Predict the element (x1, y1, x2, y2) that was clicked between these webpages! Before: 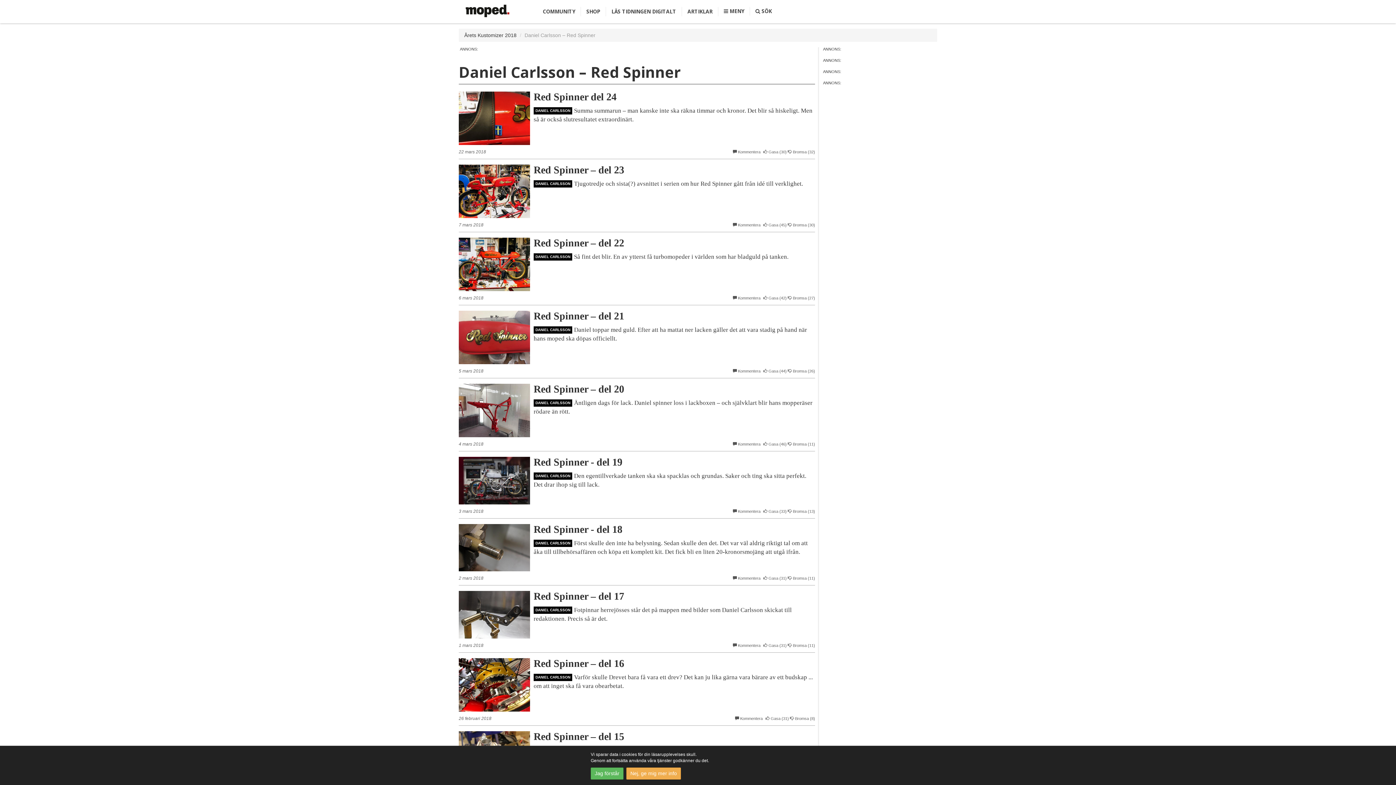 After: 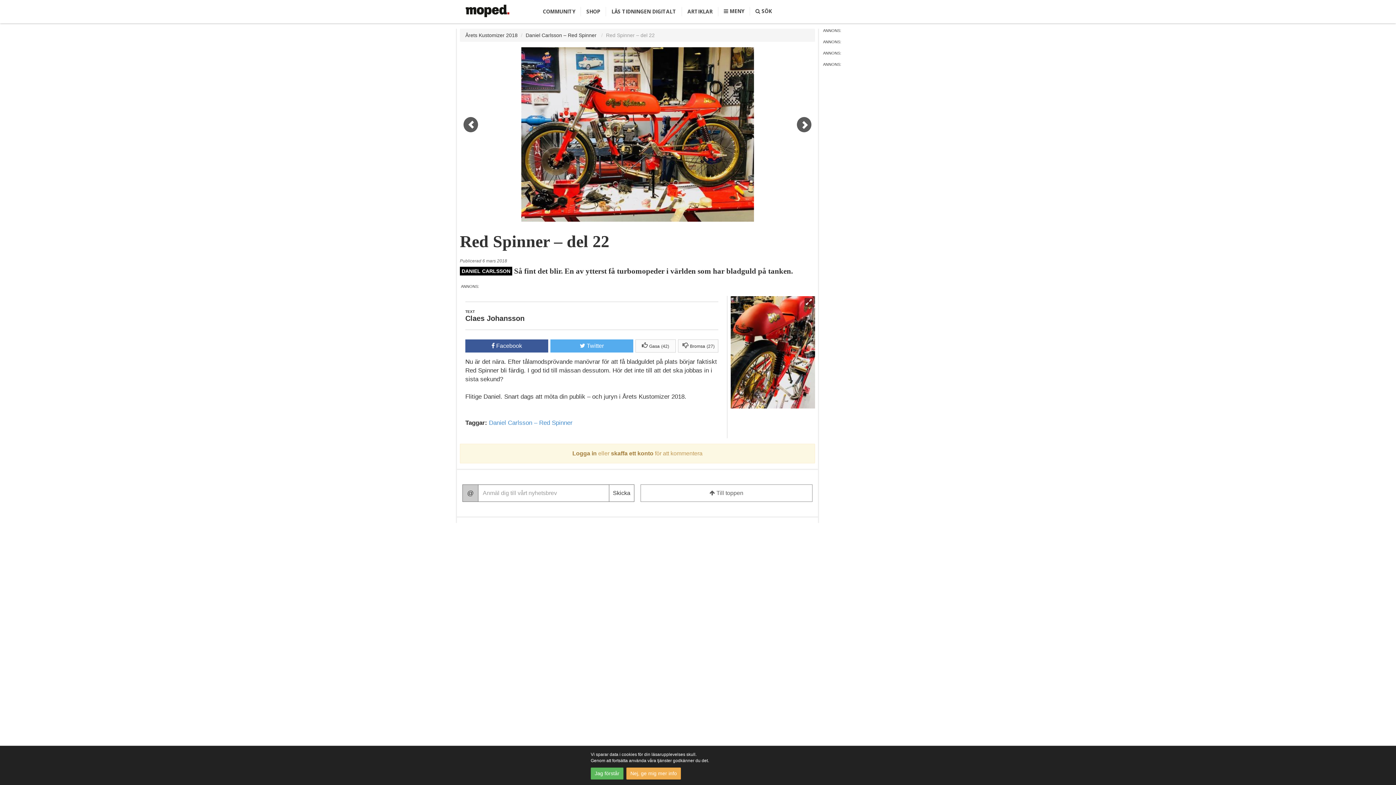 Action: bbox: (533, 237, 624, 248) label: Red Spinner – del 22